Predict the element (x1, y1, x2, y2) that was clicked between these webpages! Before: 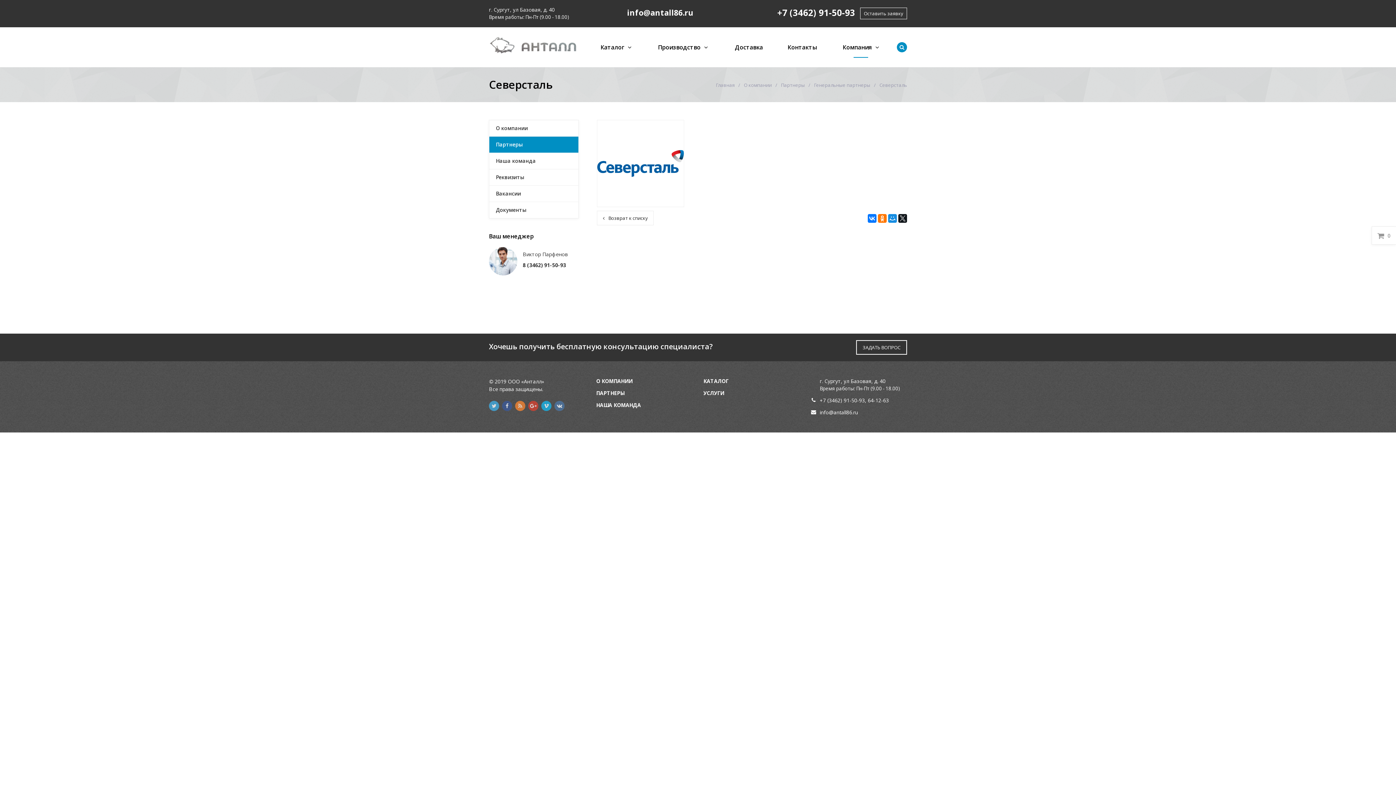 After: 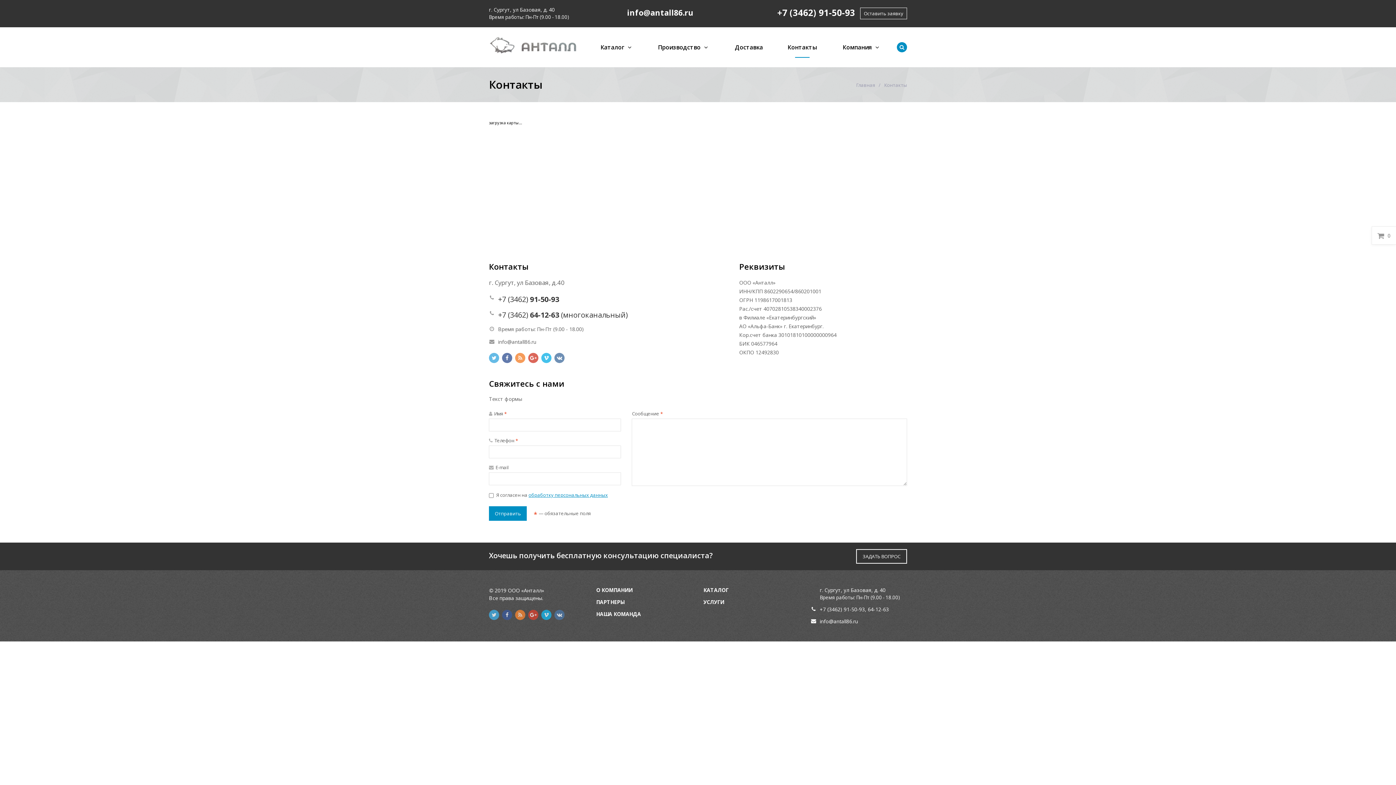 Action: bbox: (489, 6, 554, 13) label: г. Сургут, ул Базовая, д. 40